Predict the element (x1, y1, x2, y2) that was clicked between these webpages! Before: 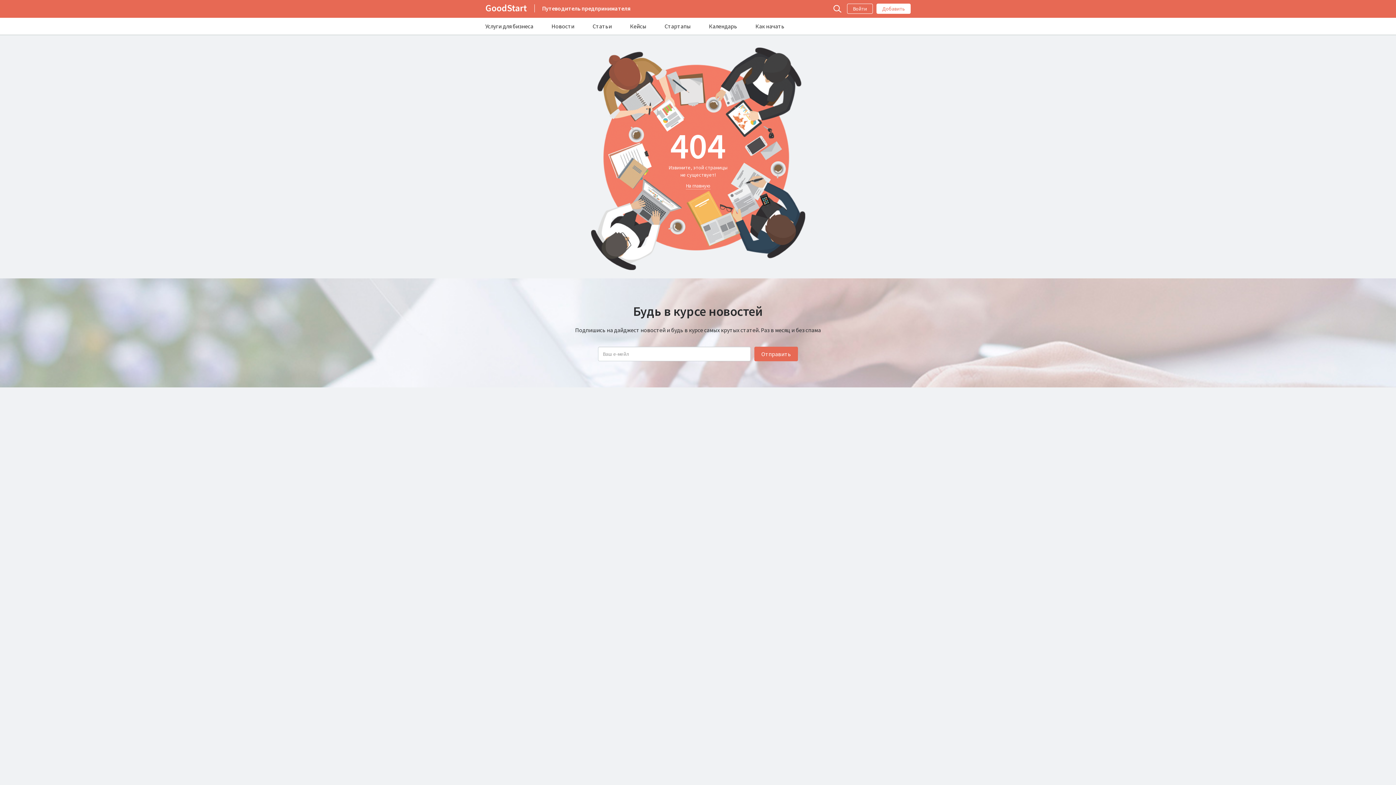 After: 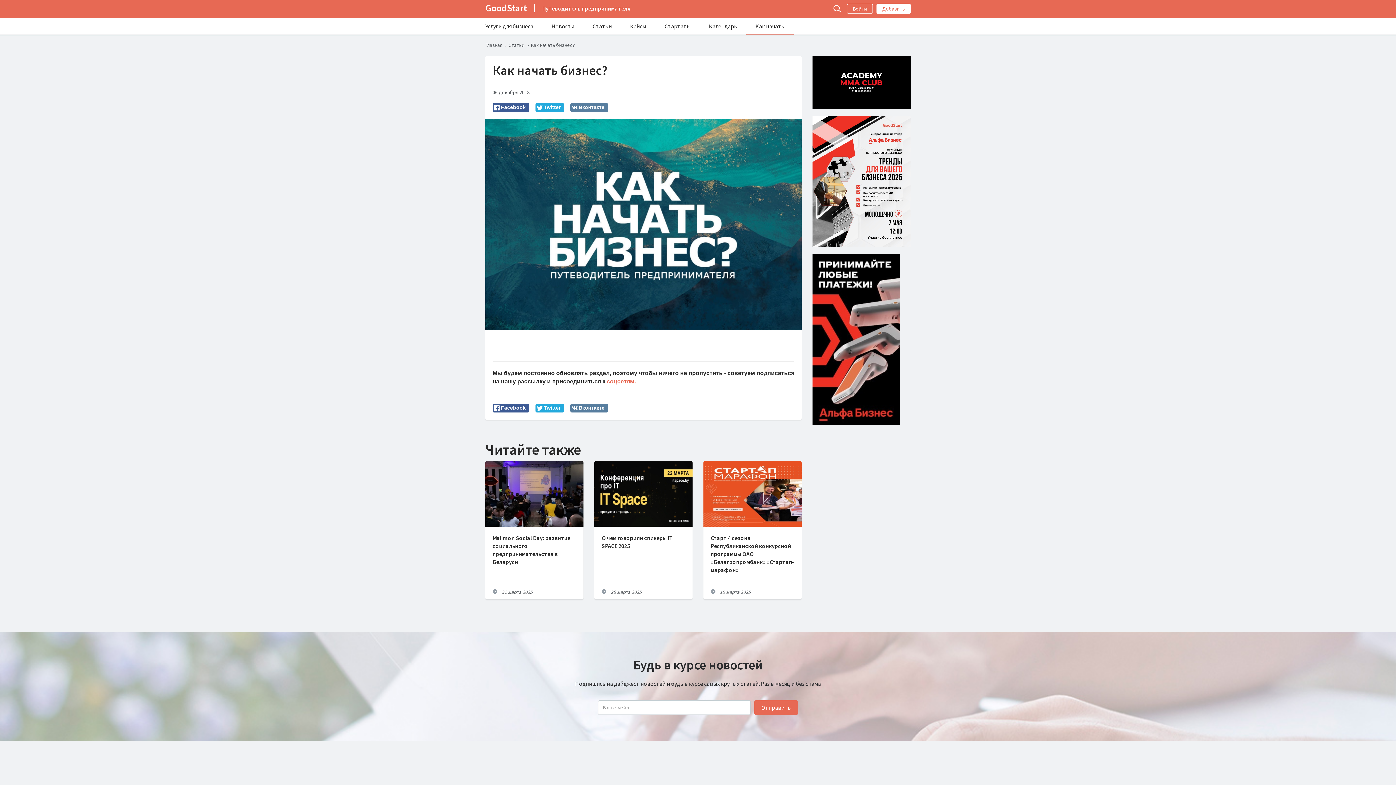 Action: bbox: (746, 17, 793, 33) label: Как начать